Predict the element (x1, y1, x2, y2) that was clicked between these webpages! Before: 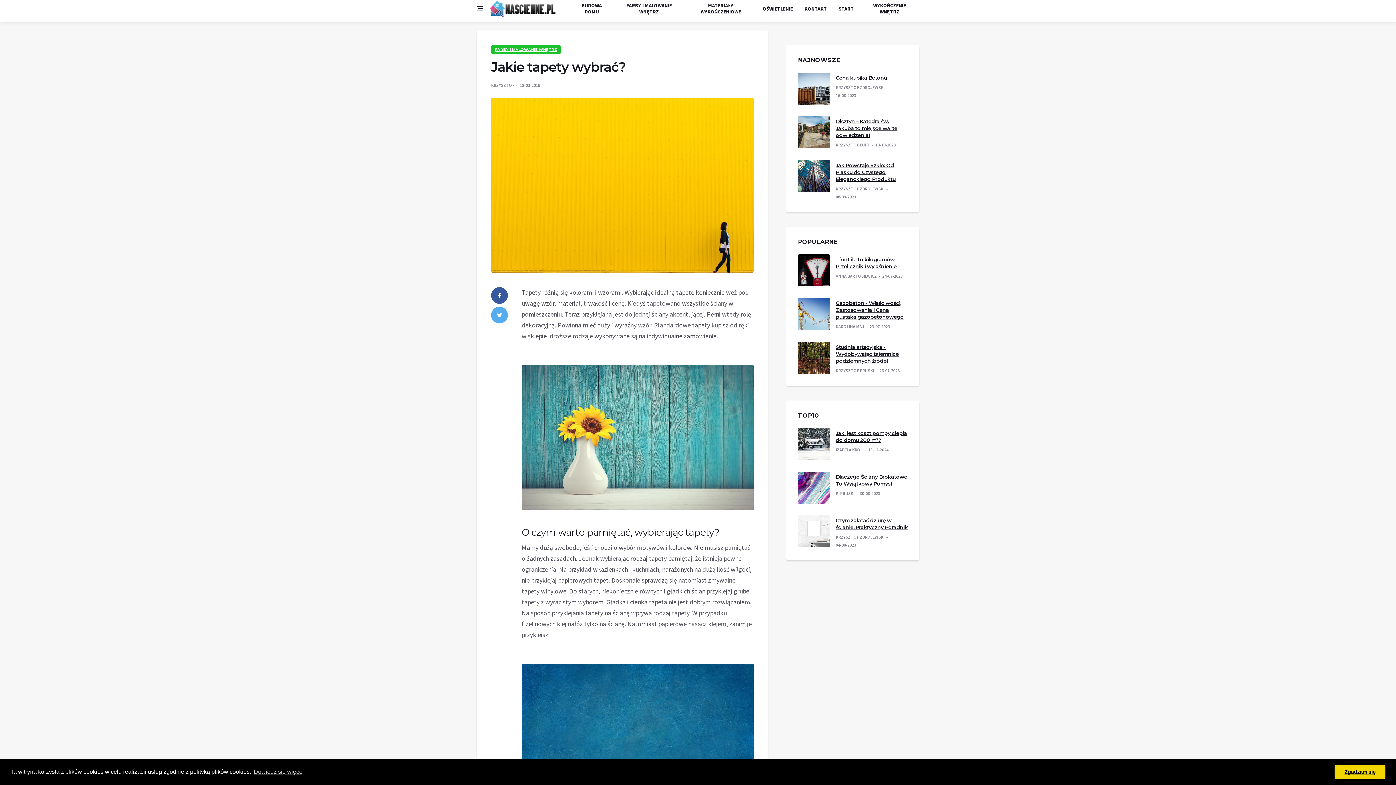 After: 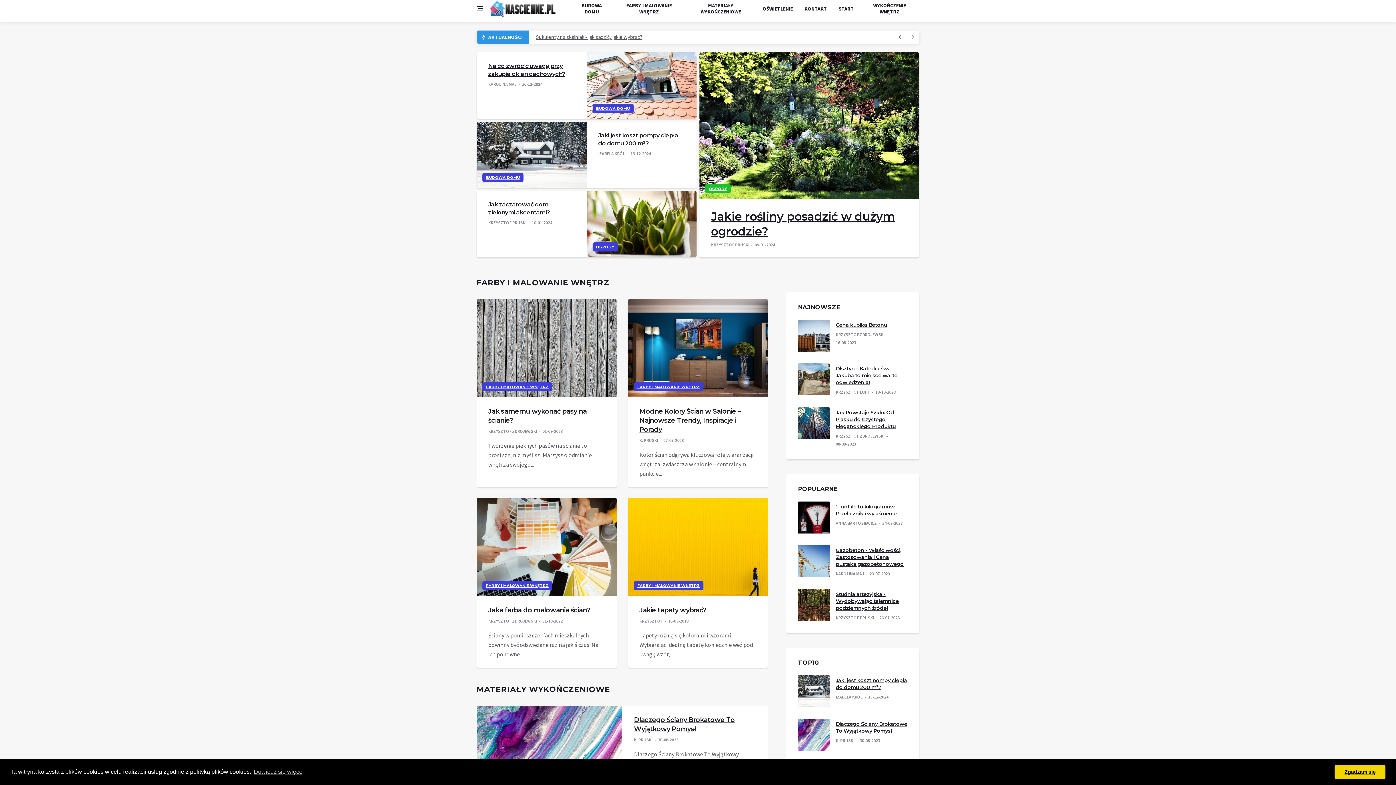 Action: bbox: (490, 0, 555, 17)